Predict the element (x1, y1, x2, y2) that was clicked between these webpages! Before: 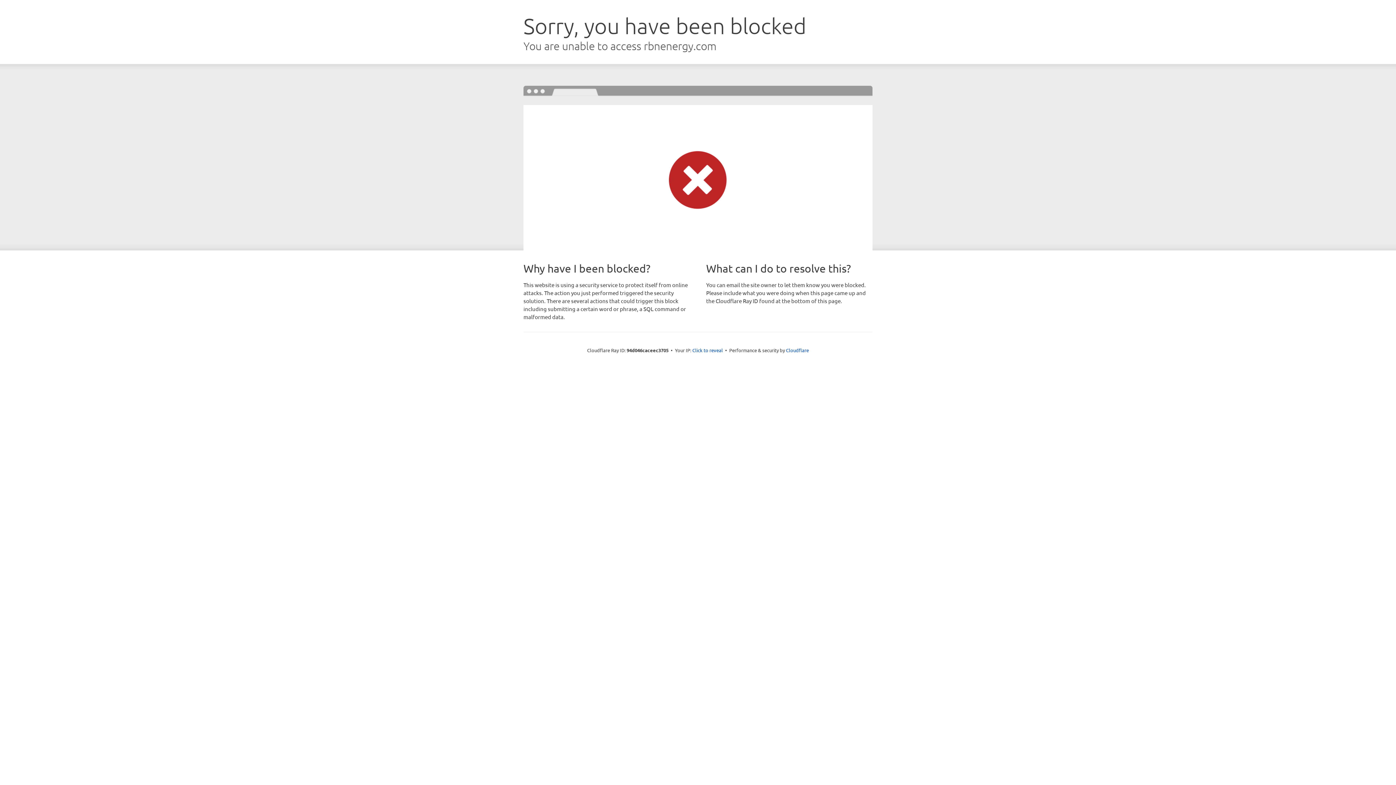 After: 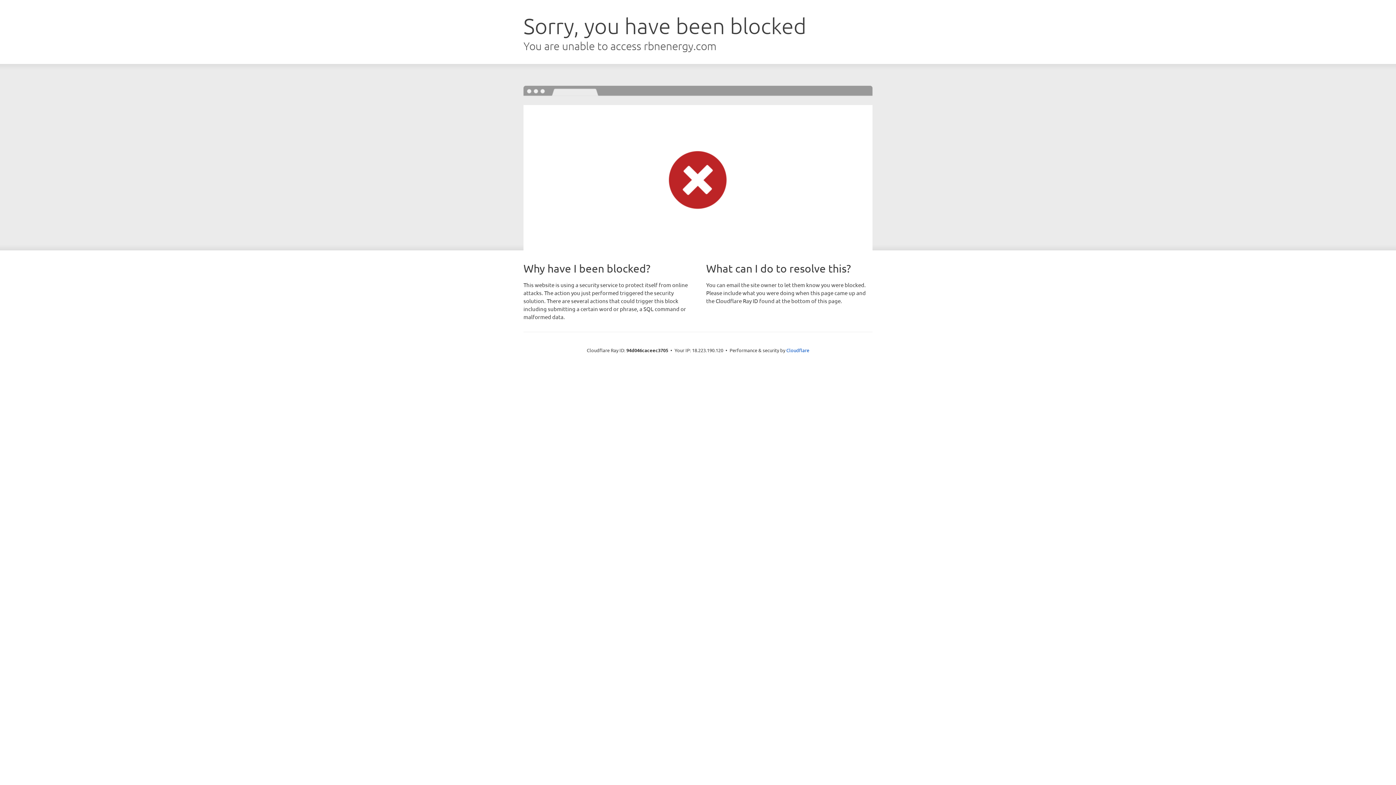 Action: label: Click to reveal bbox: (692, 346, 723, 353)